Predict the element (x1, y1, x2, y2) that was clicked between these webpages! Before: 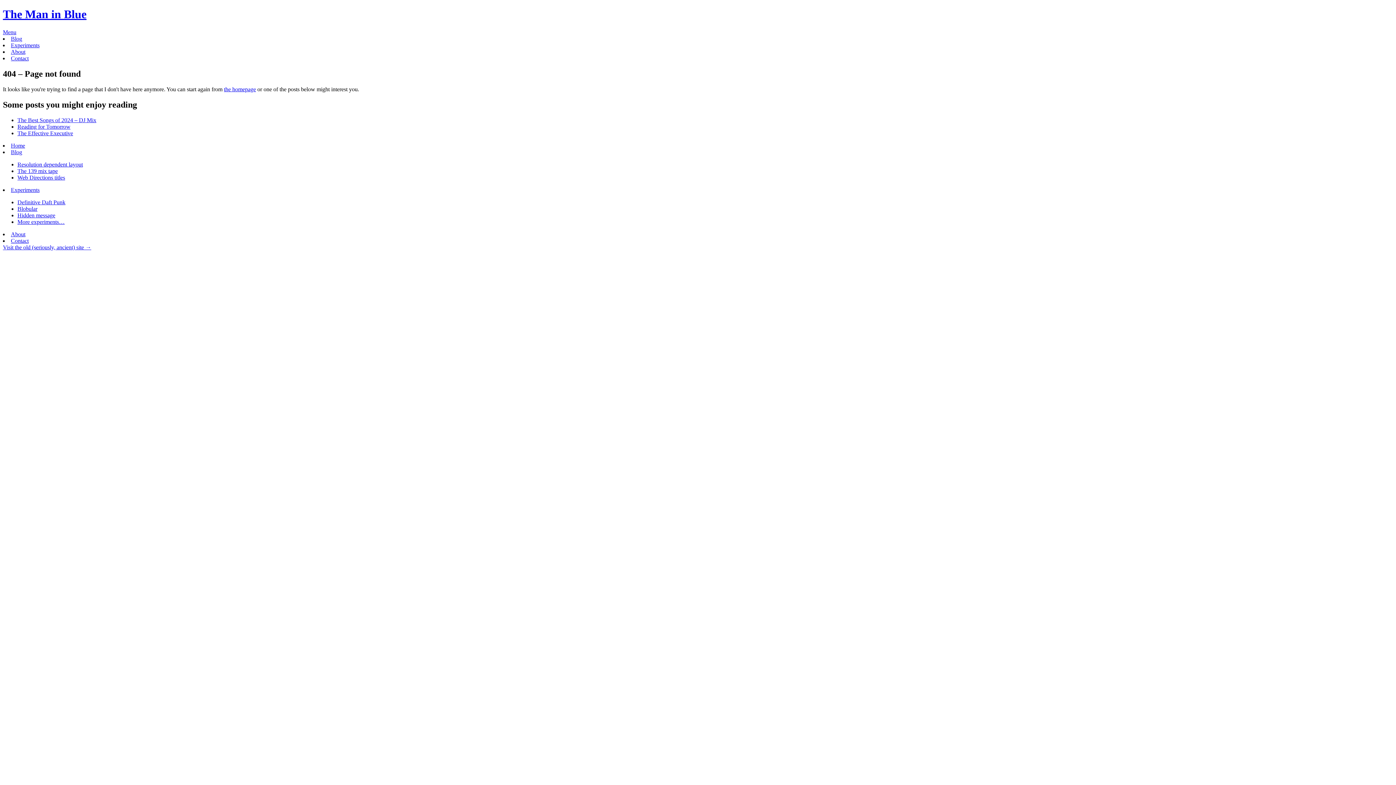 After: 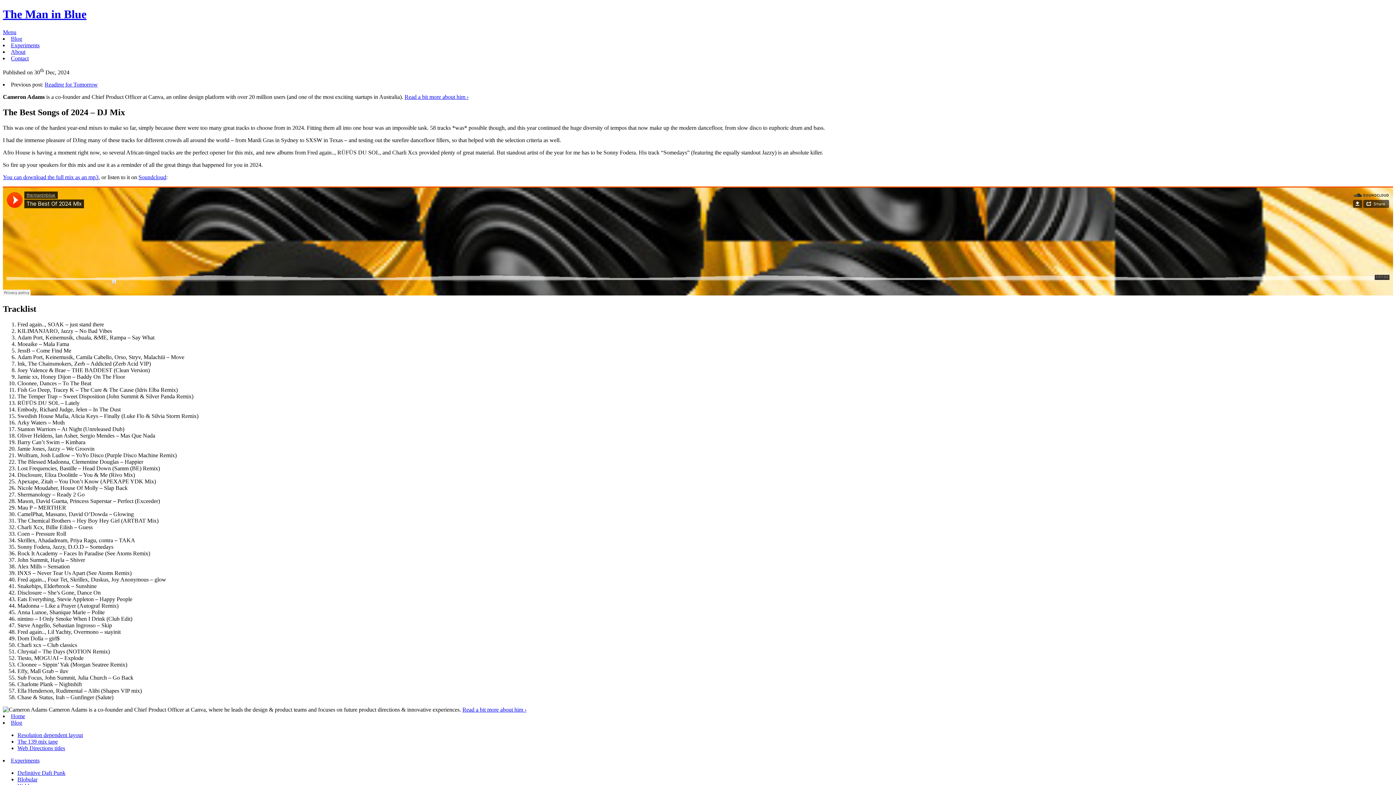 Action: label: The Best Songs of 2024 – DJ Mix bbox: (17, 116, 96, 123)